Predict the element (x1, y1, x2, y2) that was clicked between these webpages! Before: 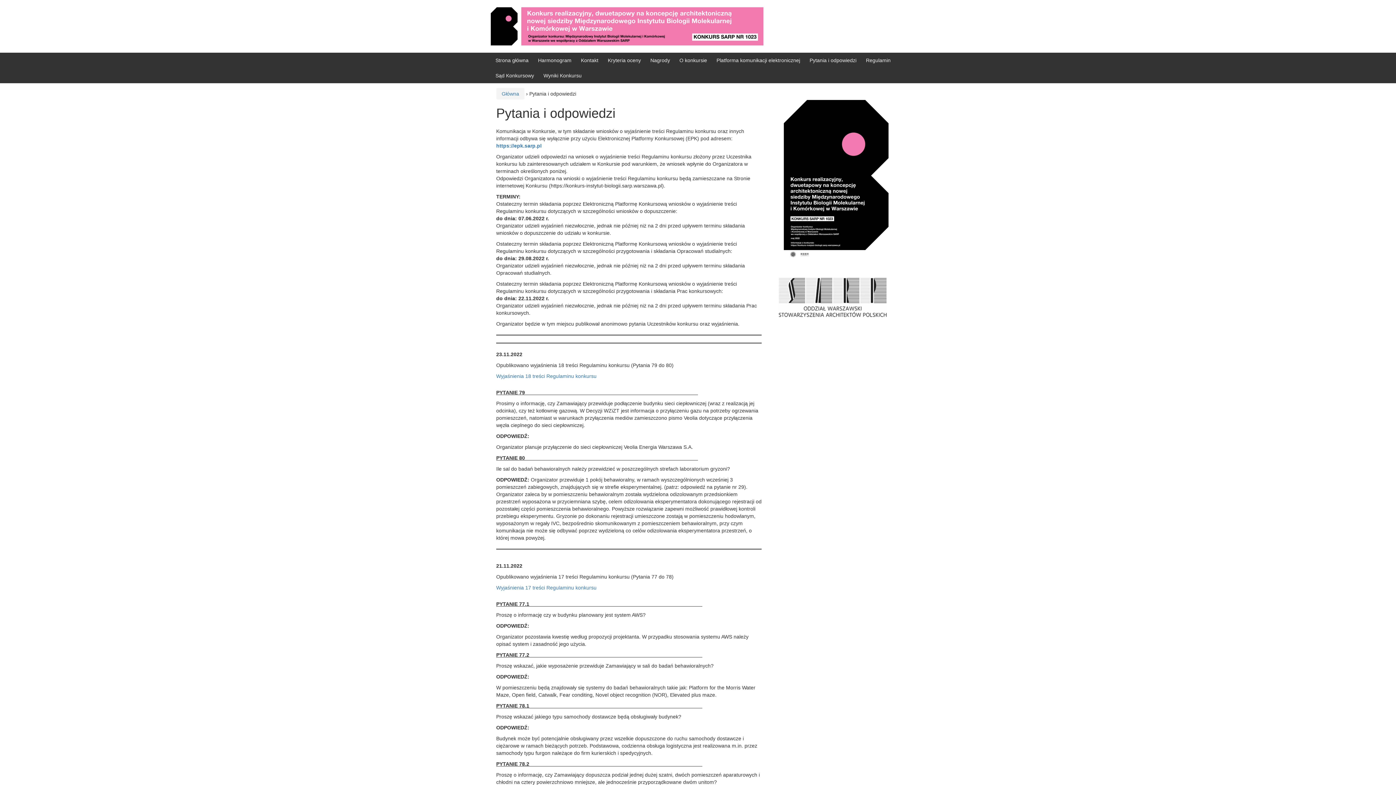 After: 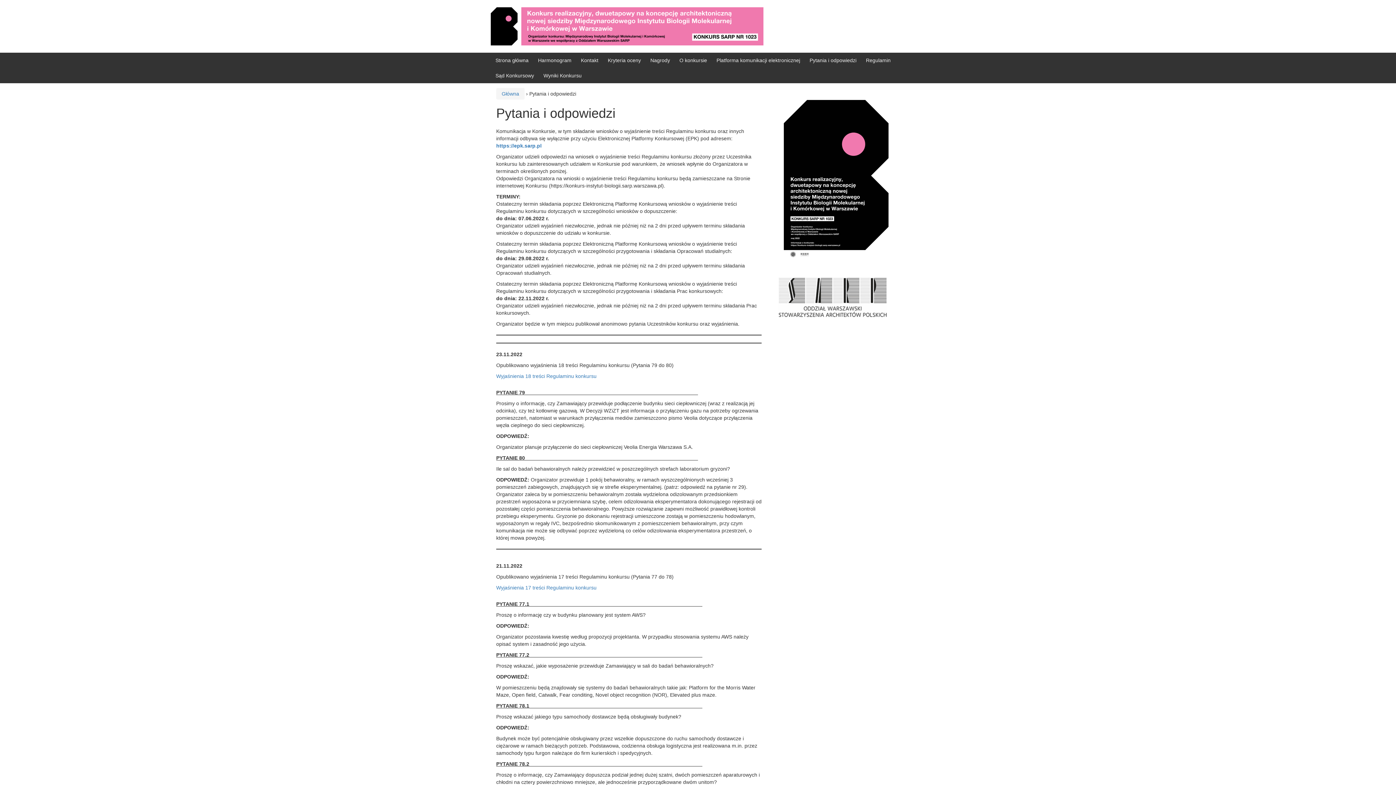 Action: bbox: (809, 57, 856, 63) label: Pytania i odpowiedzi